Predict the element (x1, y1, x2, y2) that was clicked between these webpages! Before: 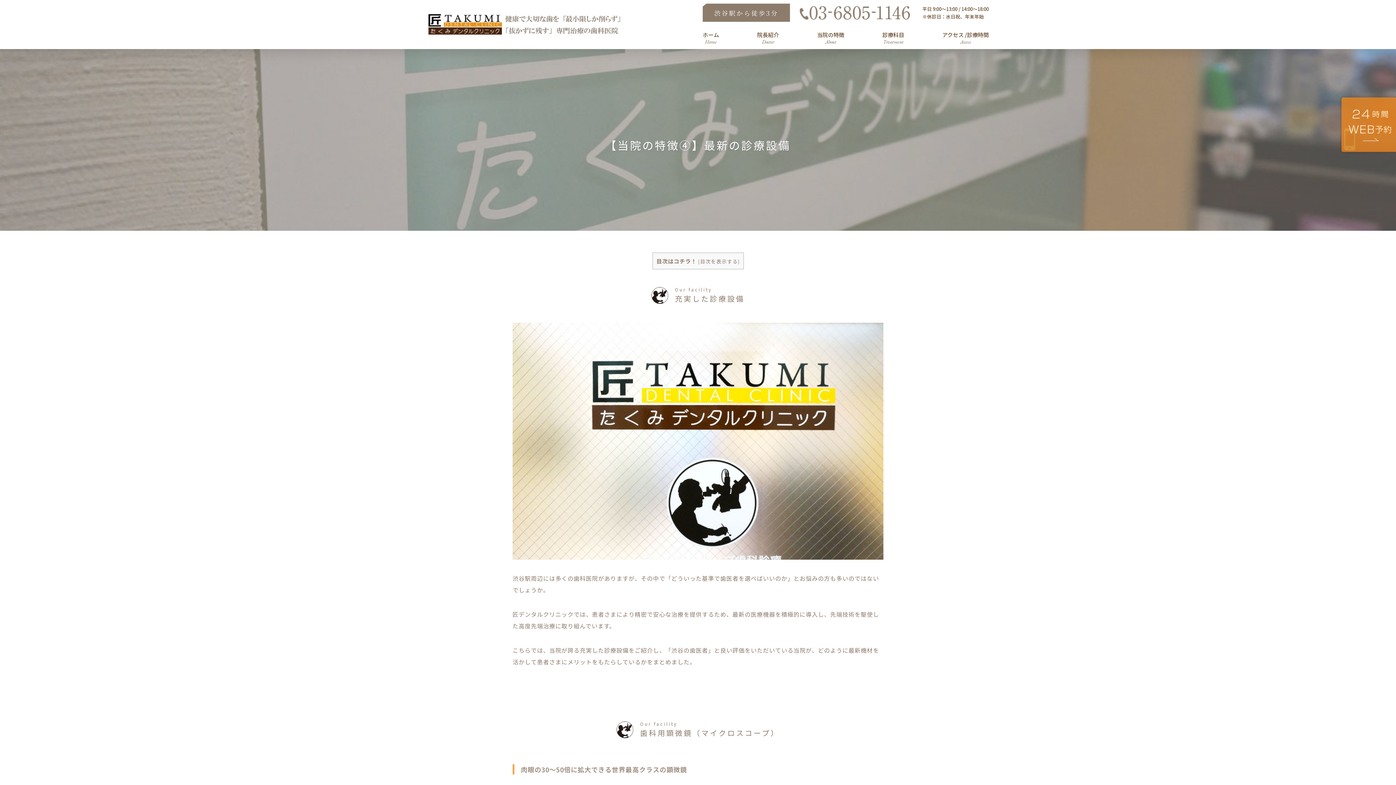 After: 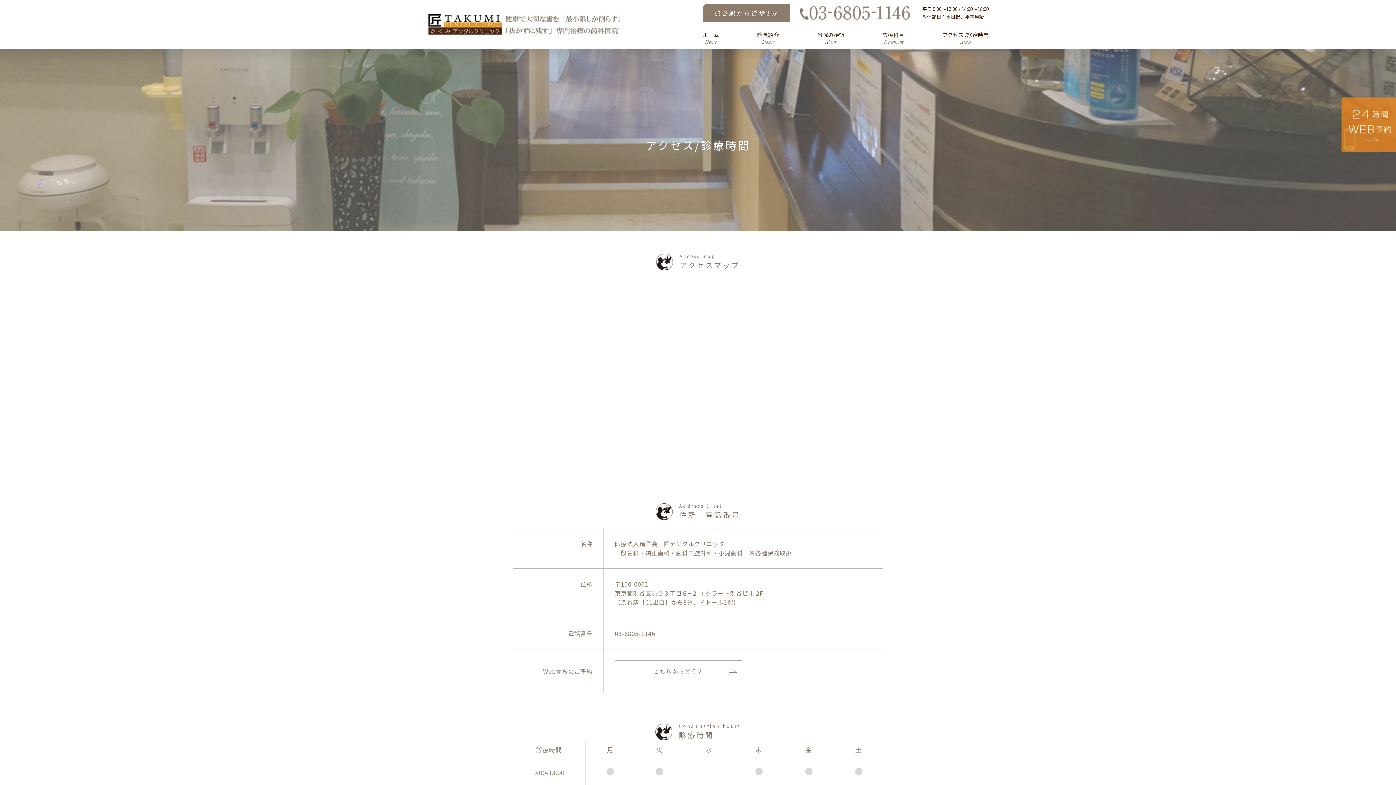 Action: label: アクセス /診療時間
Access bbox: (942, 30, 989, 45)